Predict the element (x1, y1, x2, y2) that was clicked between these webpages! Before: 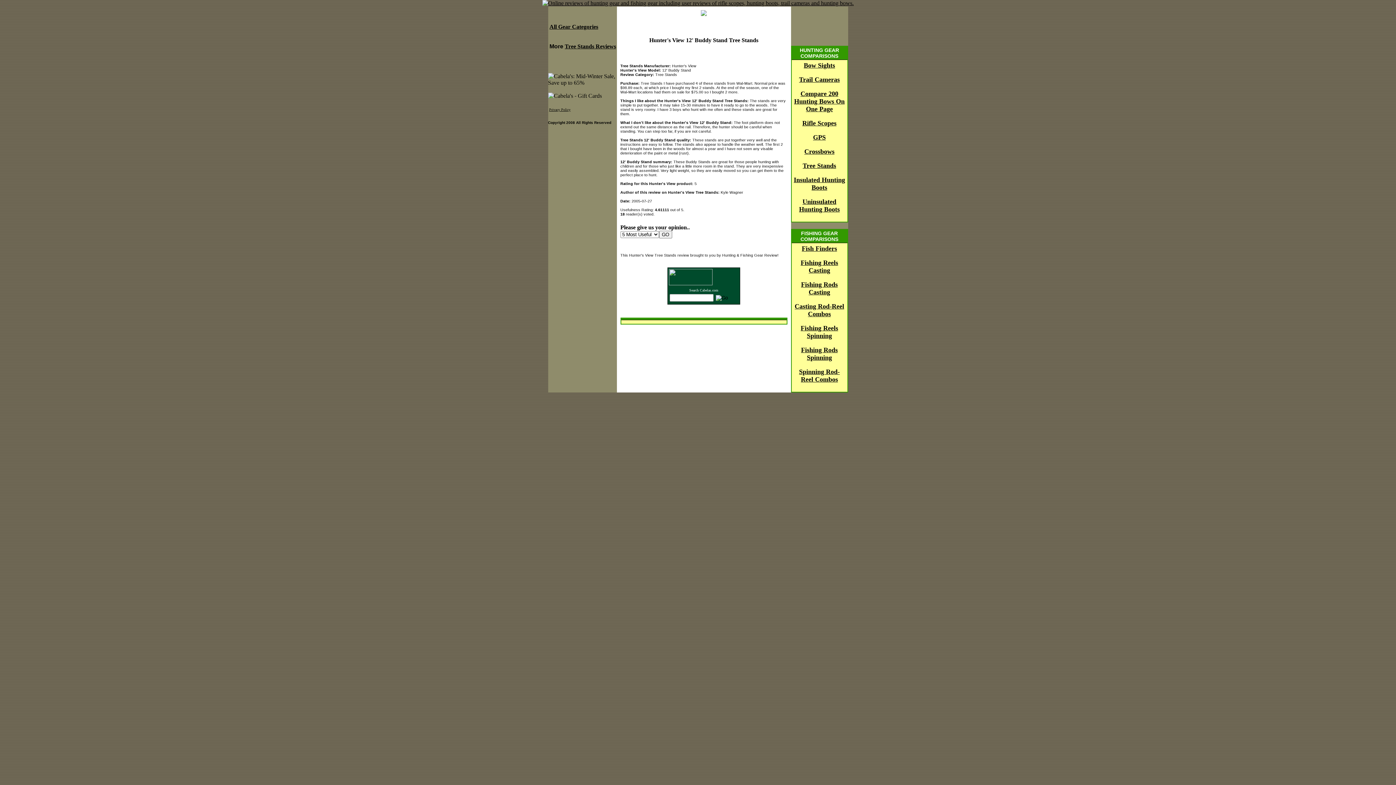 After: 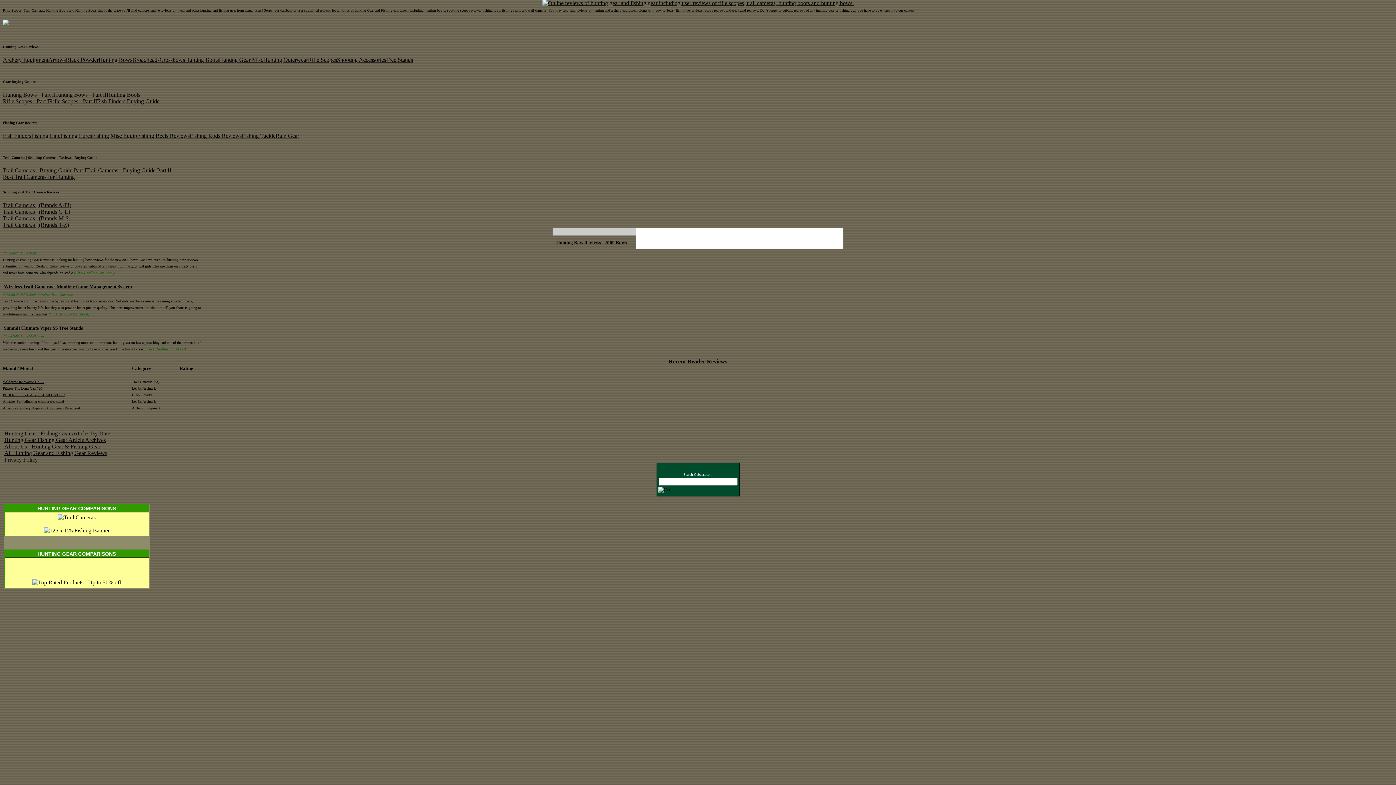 Action: bbox: (804, 61, 835, 69) label: Bow Sights